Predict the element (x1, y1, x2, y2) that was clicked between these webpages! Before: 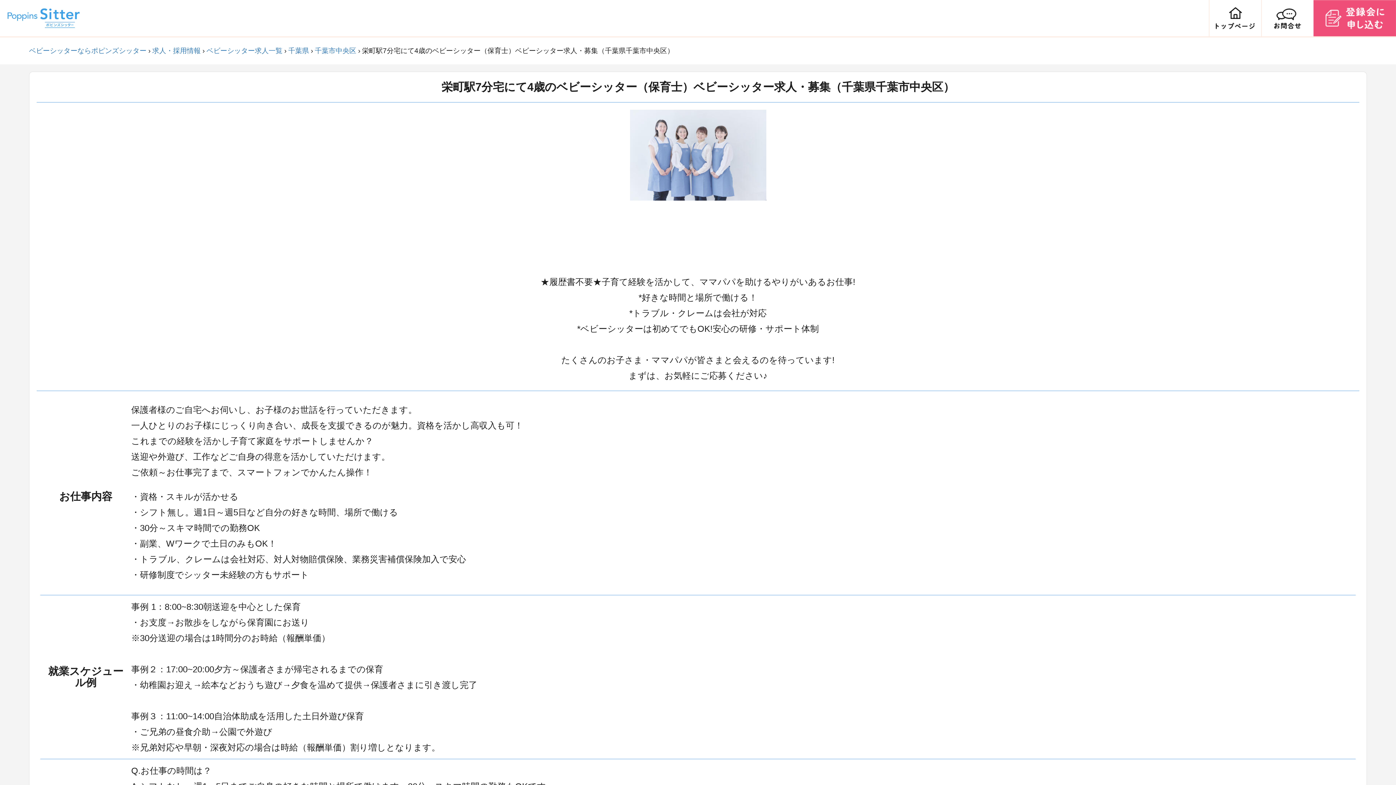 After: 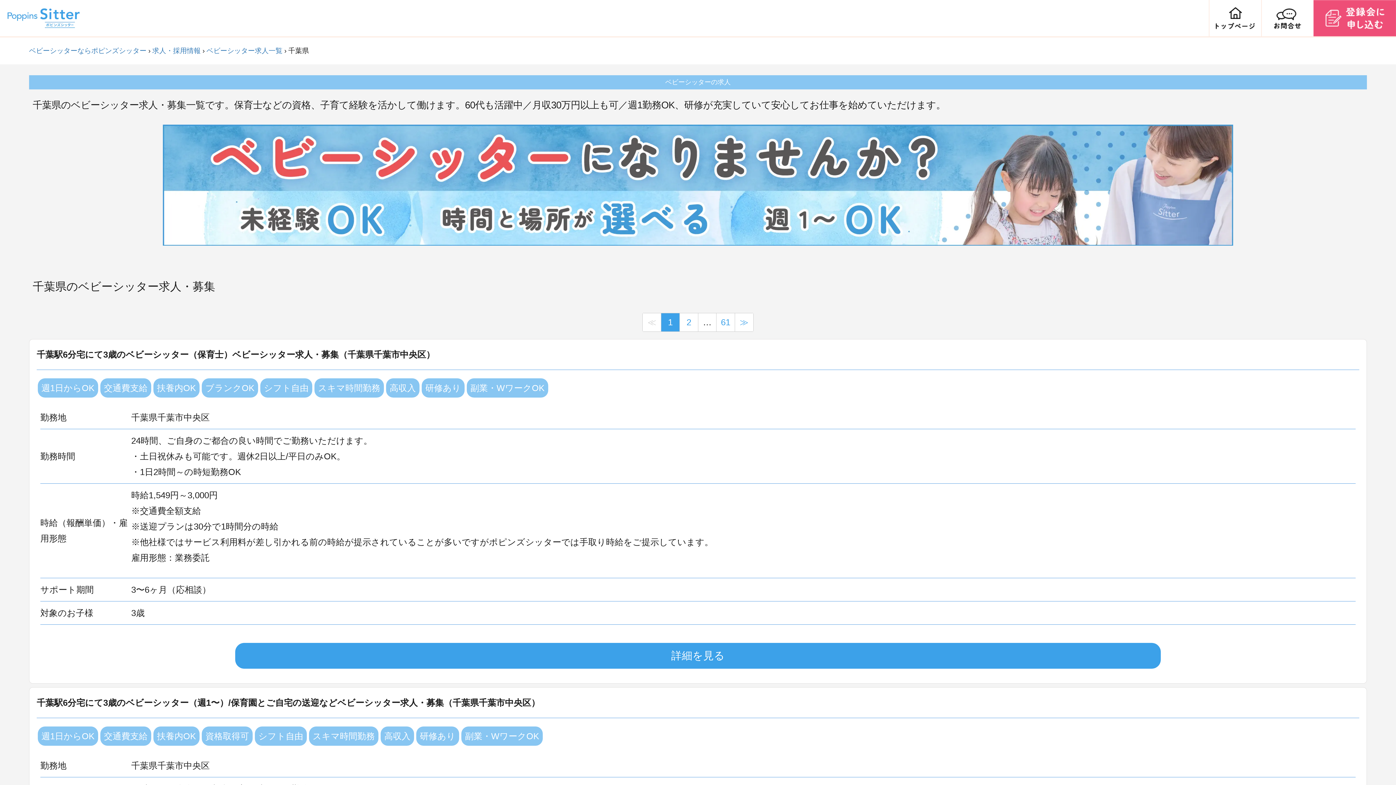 Action: label: 千葉県 bbox: (288, 46, 309, 54)